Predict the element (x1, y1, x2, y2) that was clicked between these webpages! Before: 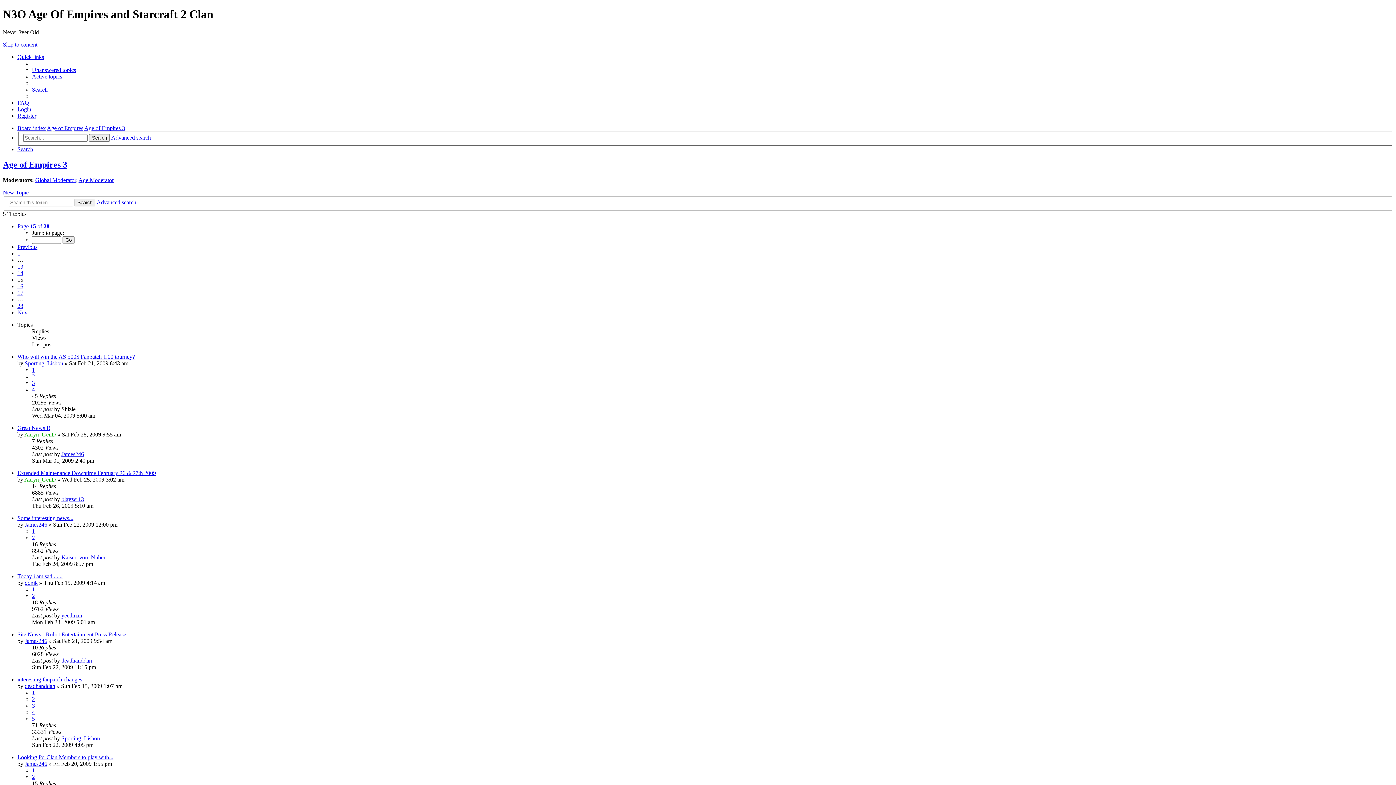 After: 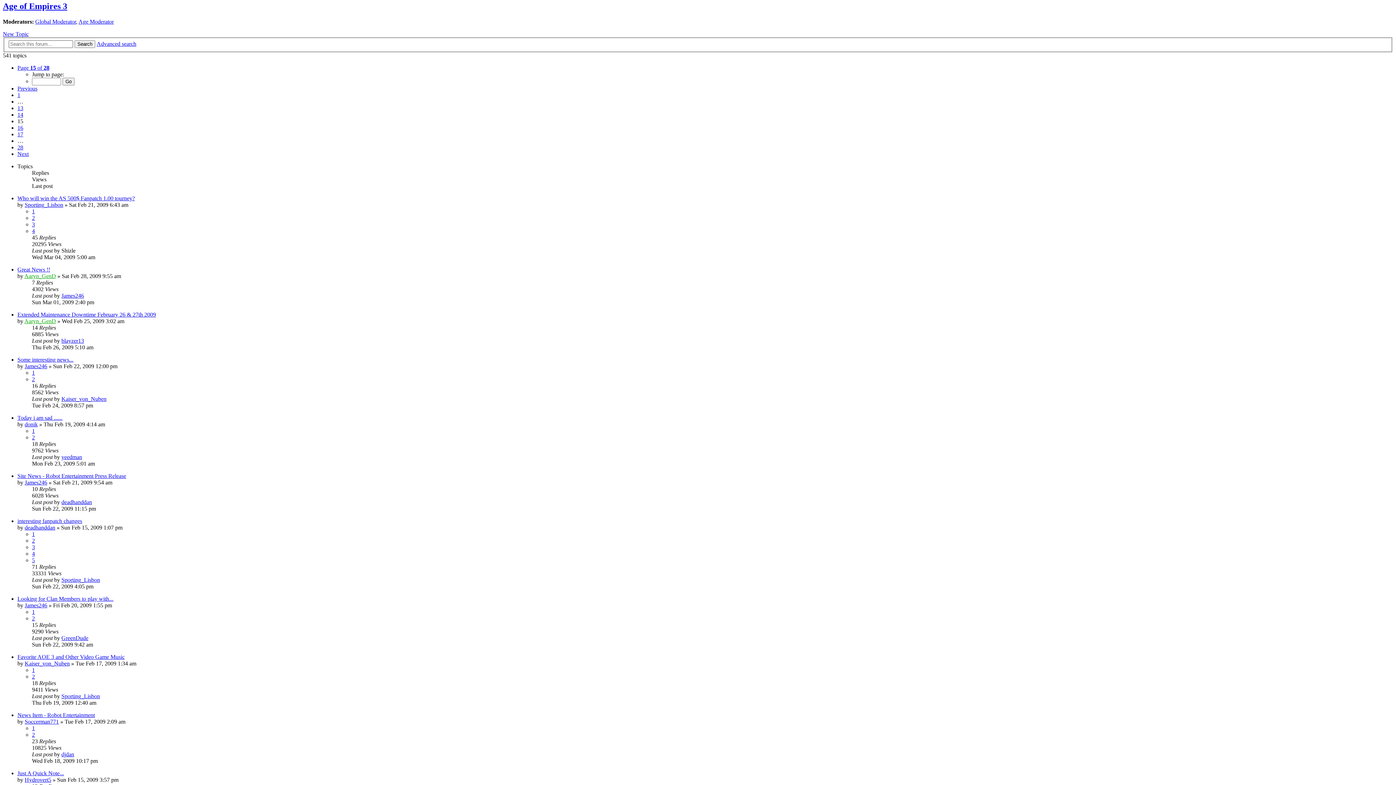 Action: bbox: (2, 41, 37, 47) label: Skip to content